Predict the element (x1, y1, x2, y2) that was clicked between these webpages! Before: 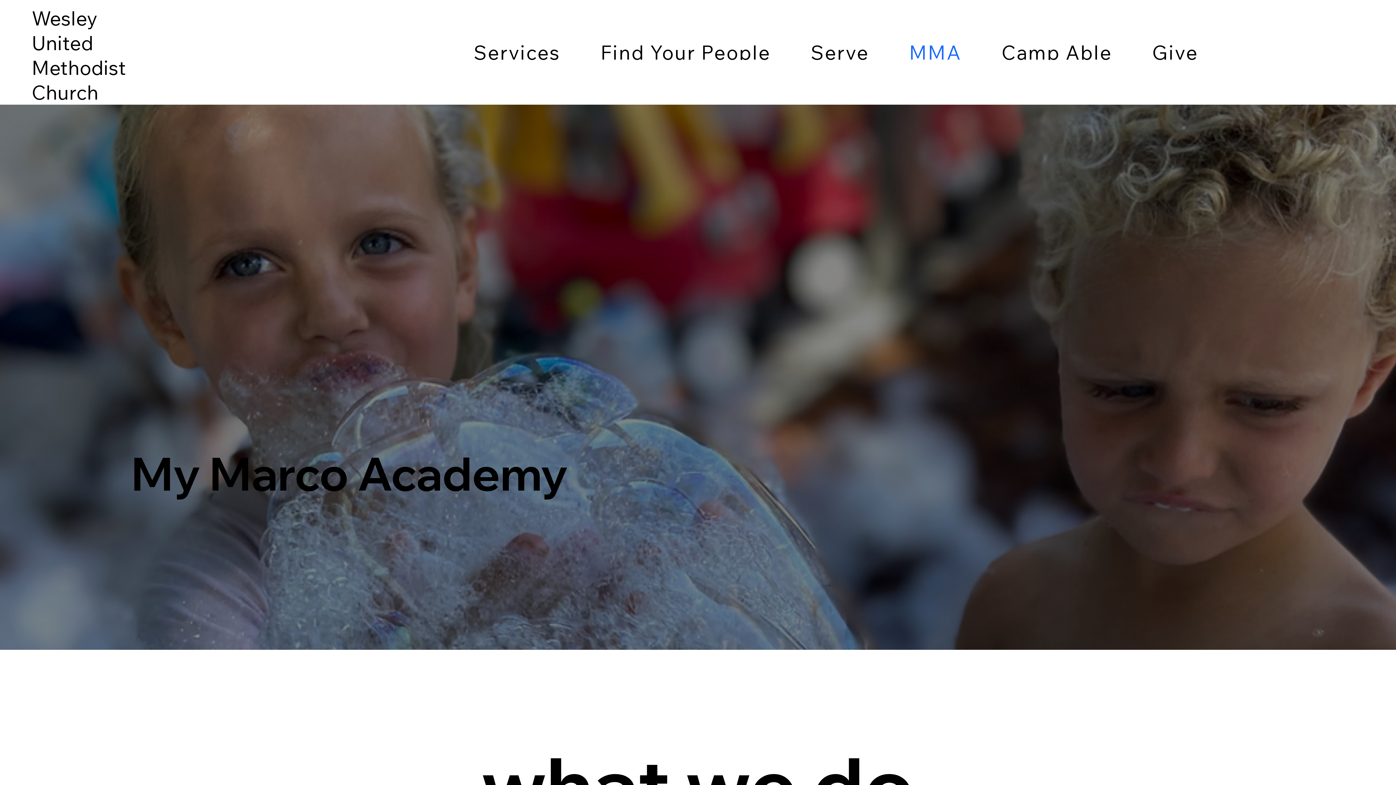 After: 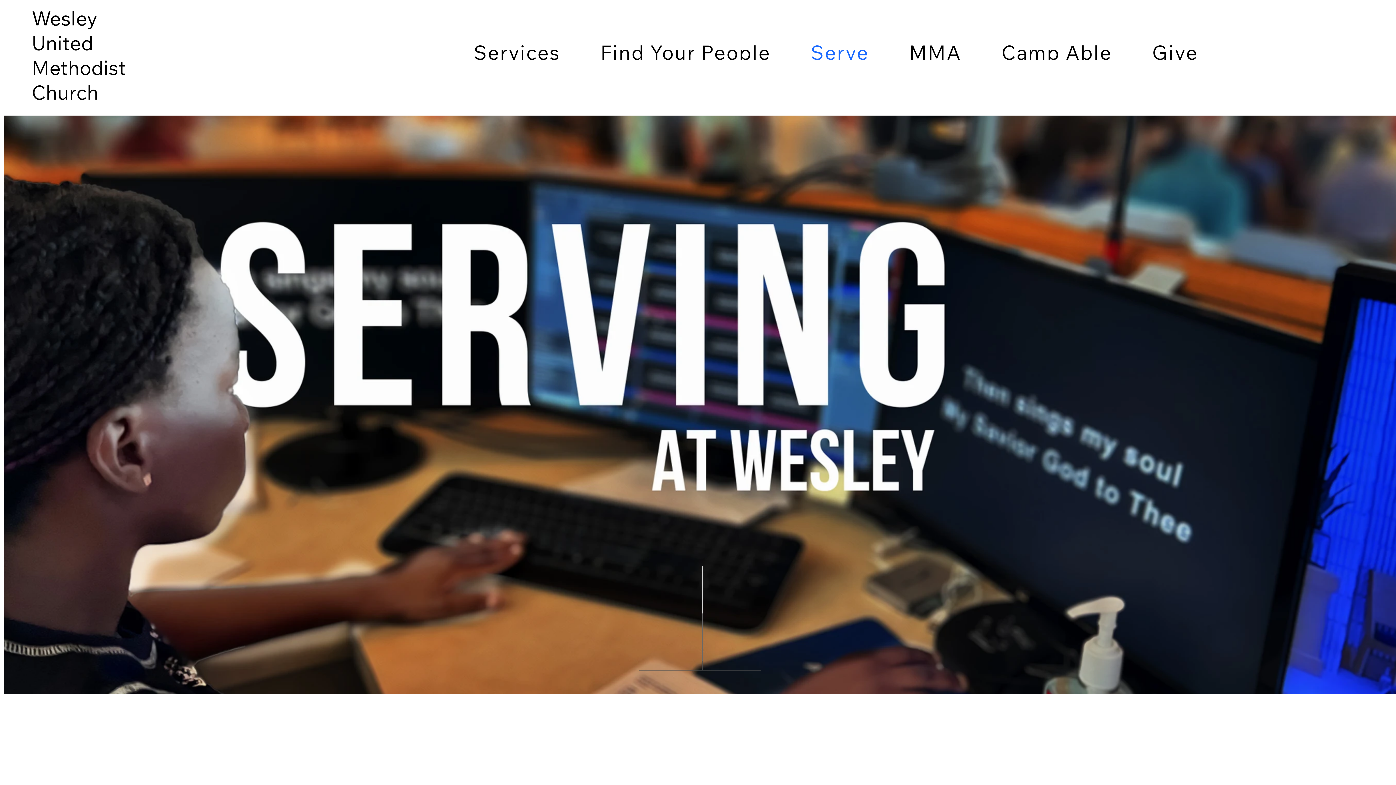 Action: label: Serve bbox: (790, 44, 889, 60)